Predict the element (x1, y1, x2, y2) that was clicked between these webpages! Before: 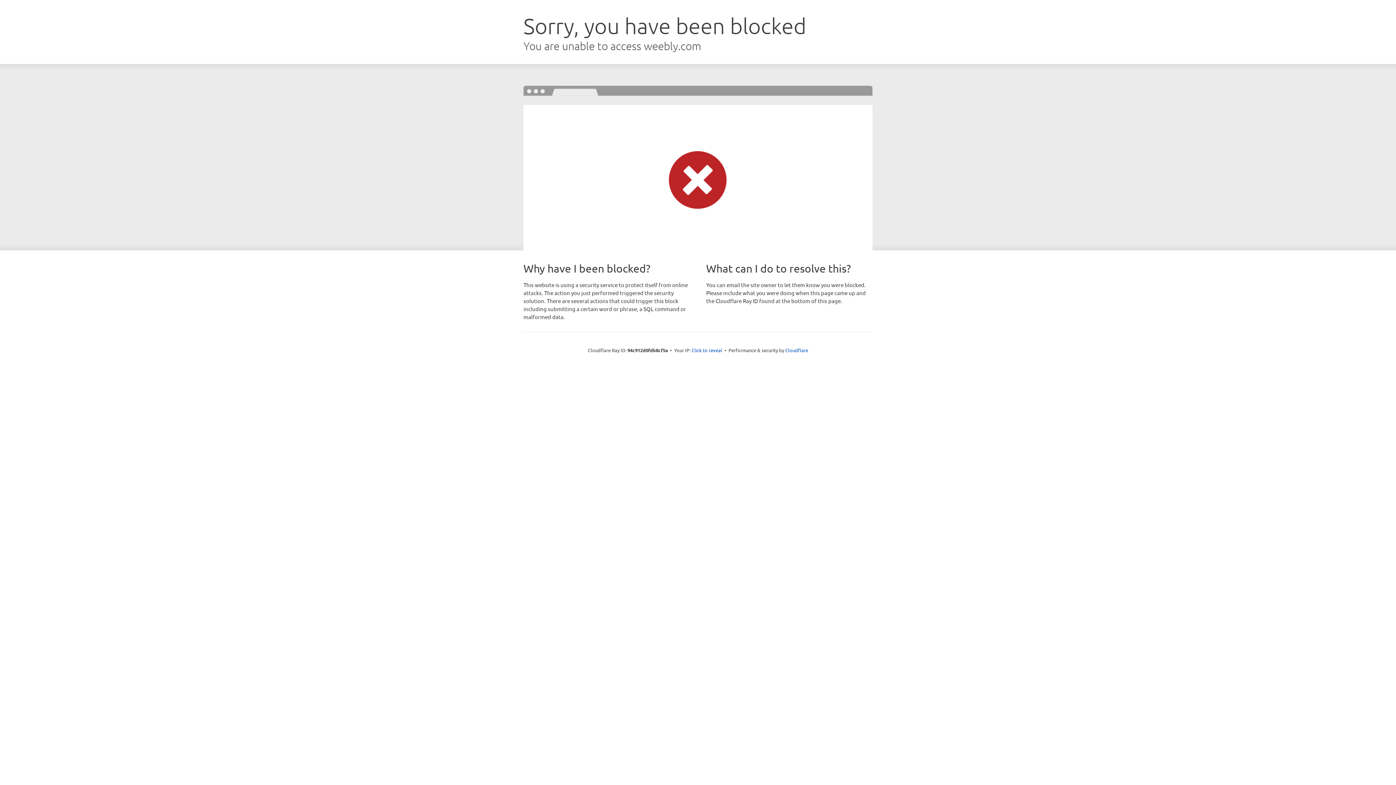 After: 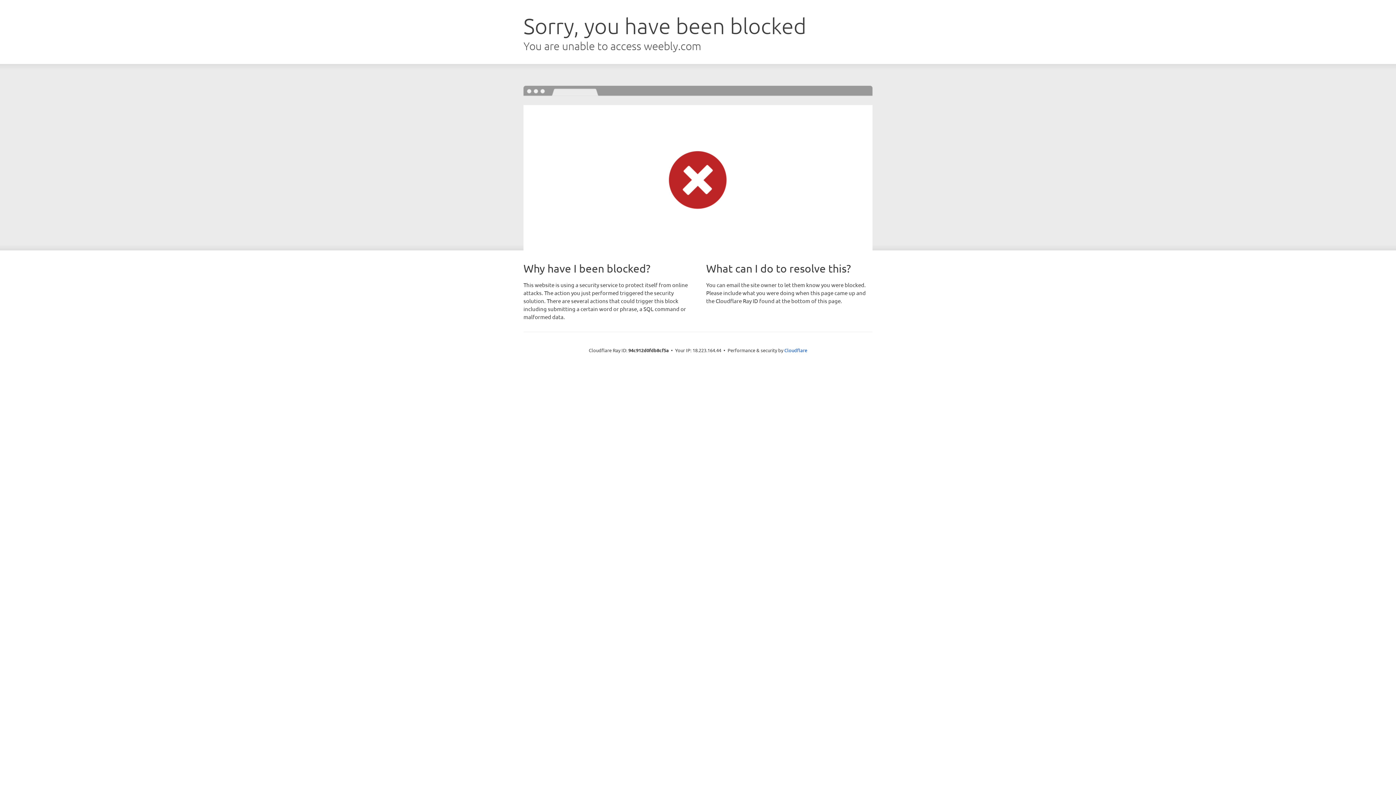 Action: label: Click to reveal bbox: (691, 346, 722, 353)